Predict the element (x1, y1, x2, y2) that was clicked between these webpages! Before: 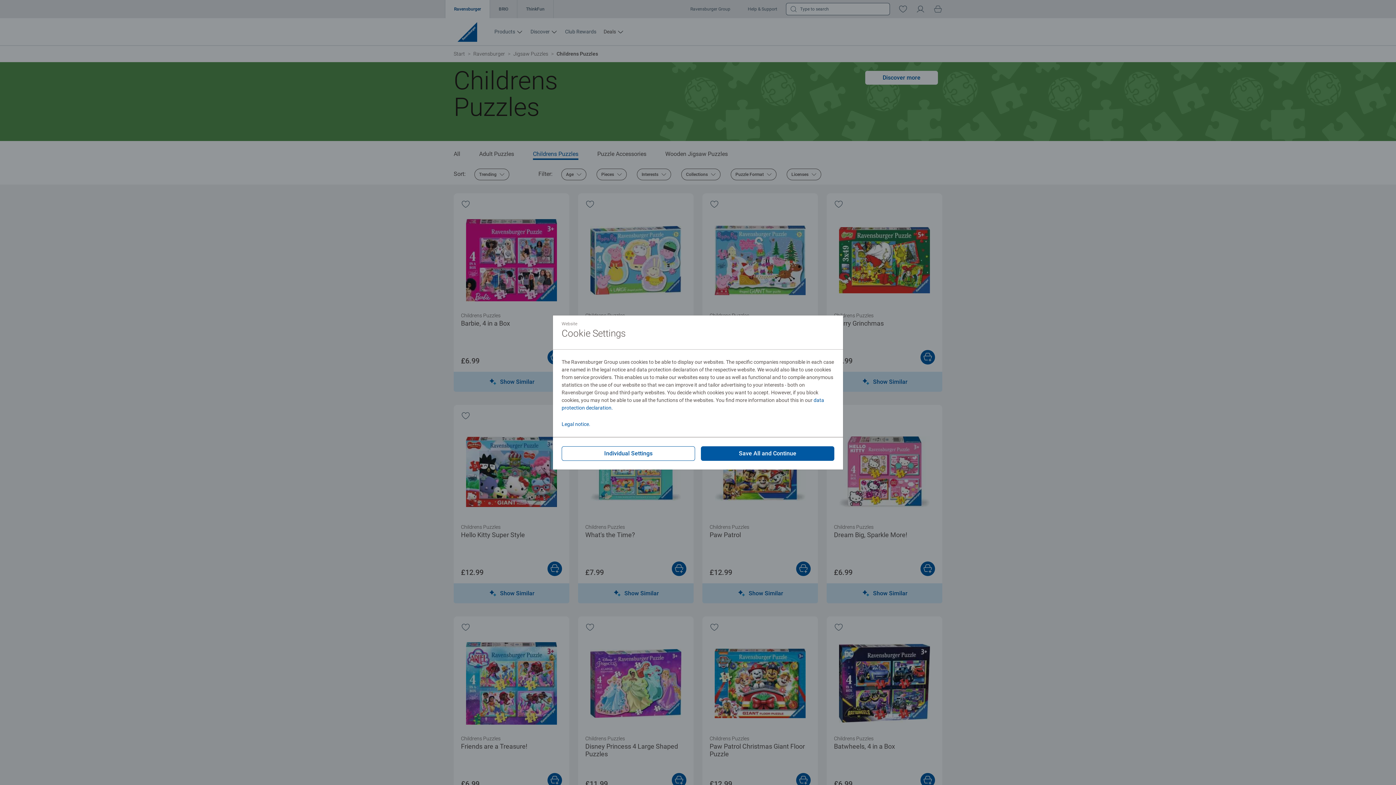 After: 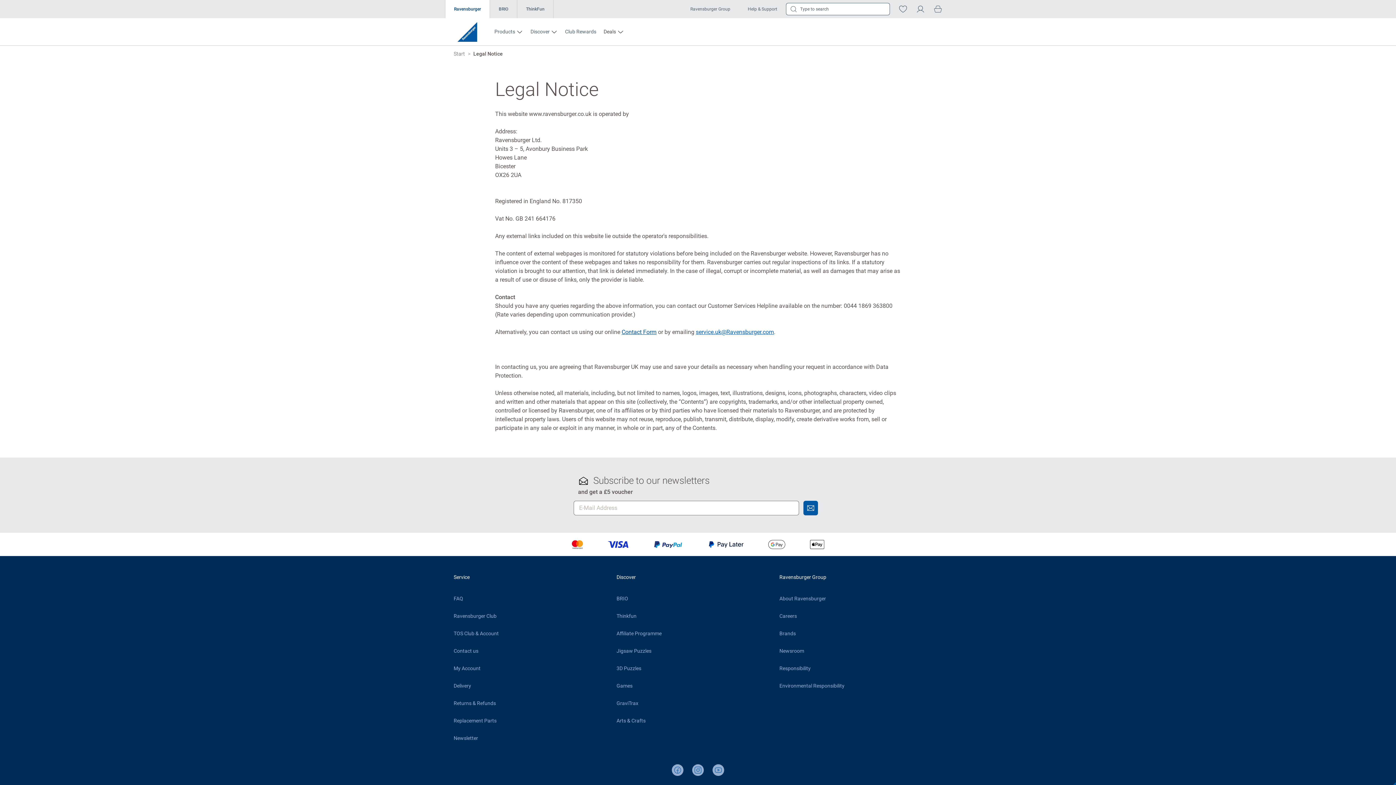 Action: bbox: (561, 421, 590, 427) label: Legal notice.